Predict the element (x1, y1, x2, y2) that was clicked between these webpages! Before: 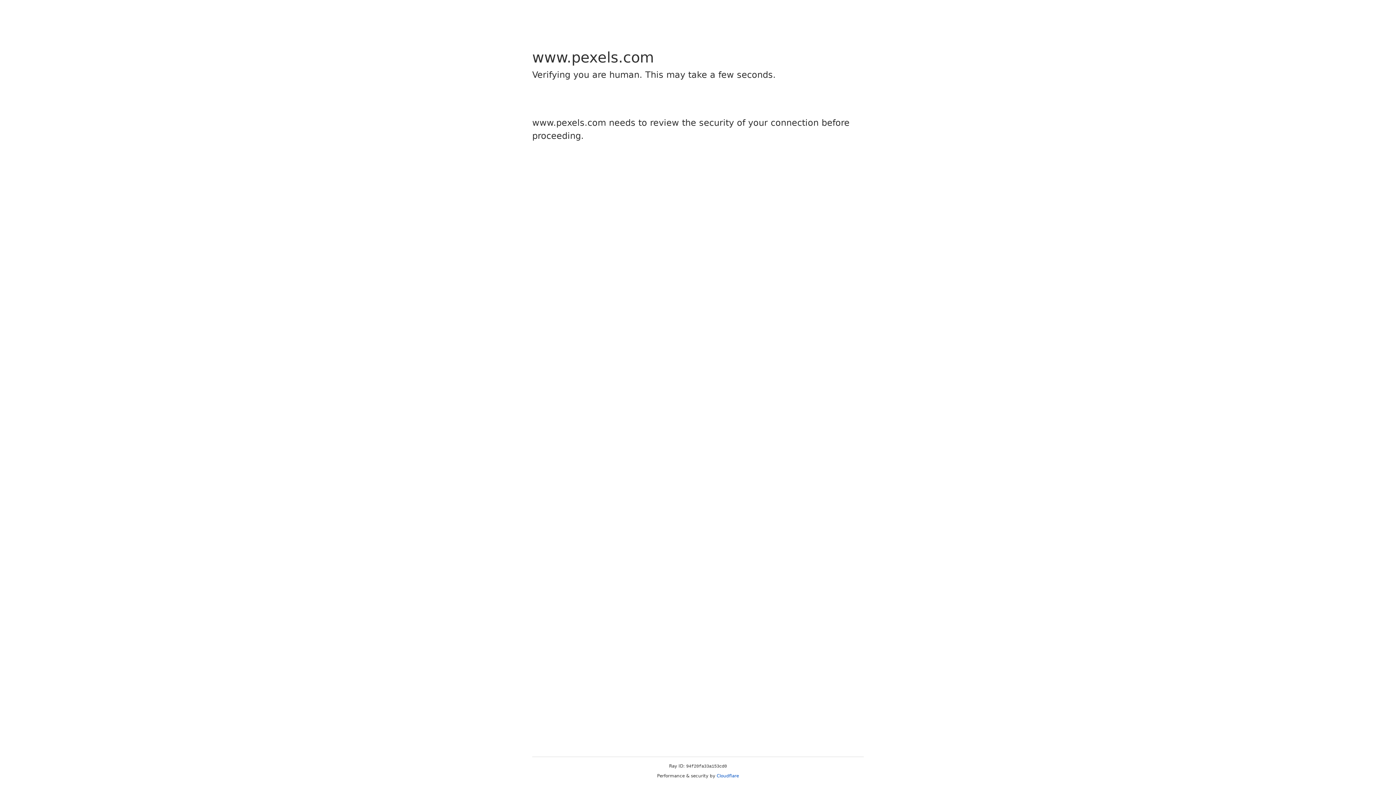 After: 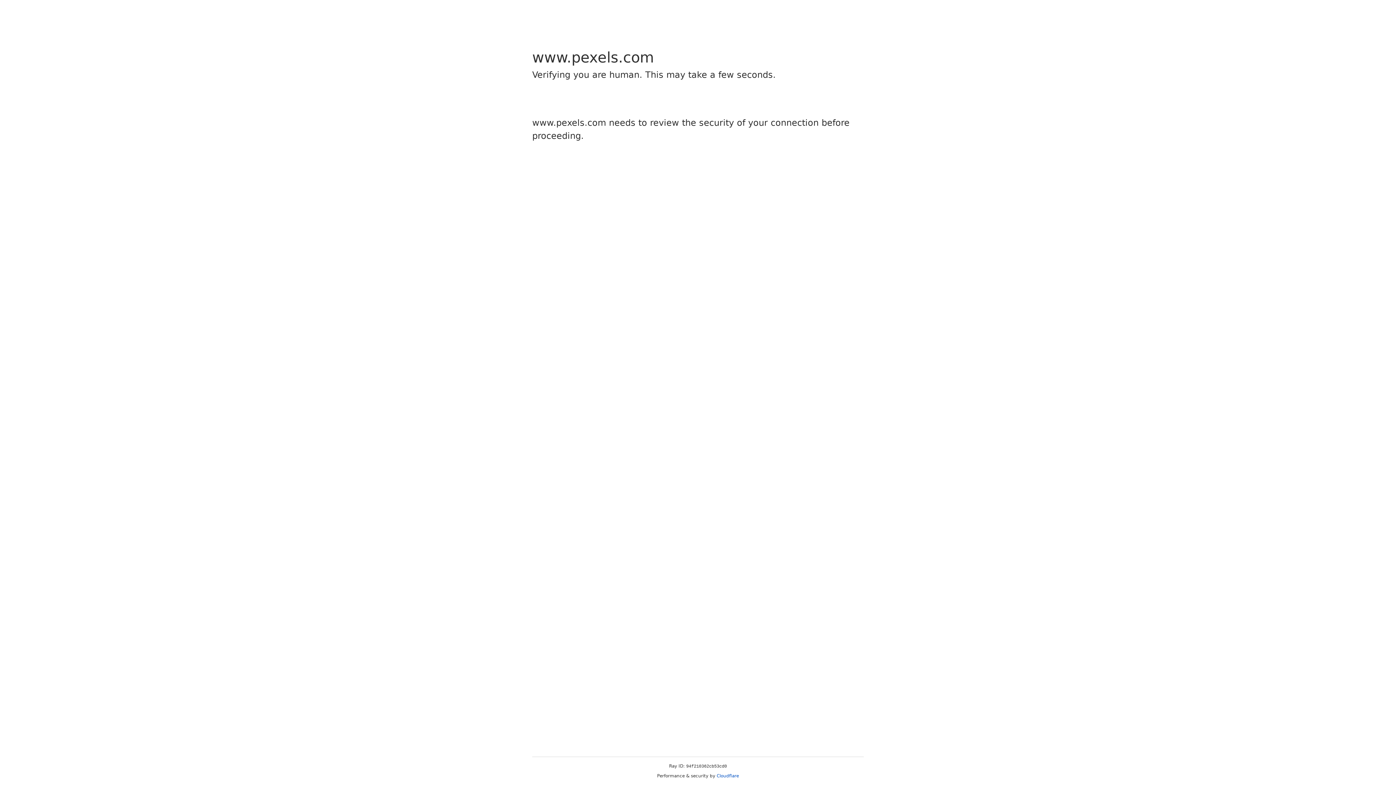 Action: bbox: (716, 773, 739, 778) label: Cloudflare